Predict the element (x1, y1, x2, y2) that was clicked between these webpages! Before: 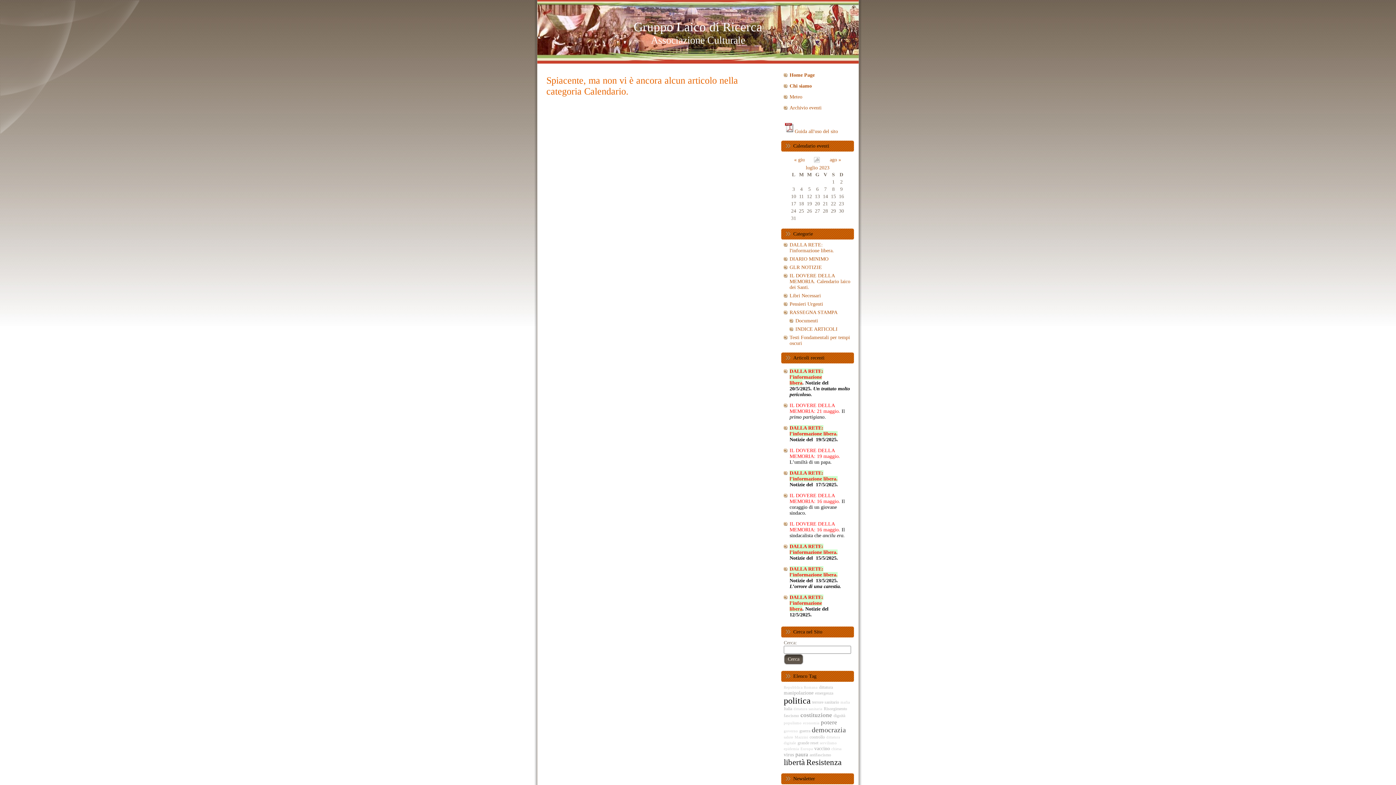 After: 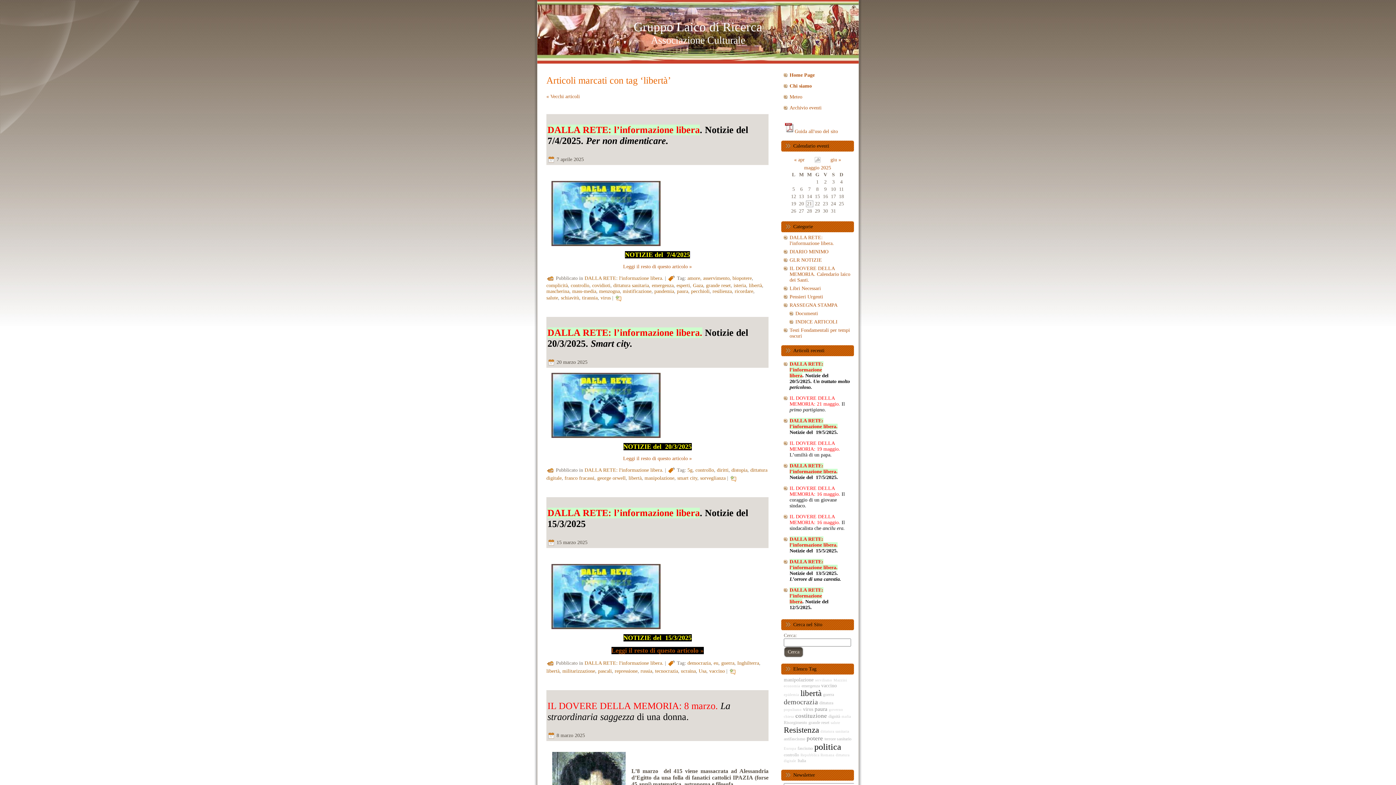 Action: label: libertà bbox: (784, 758, 805, 767)